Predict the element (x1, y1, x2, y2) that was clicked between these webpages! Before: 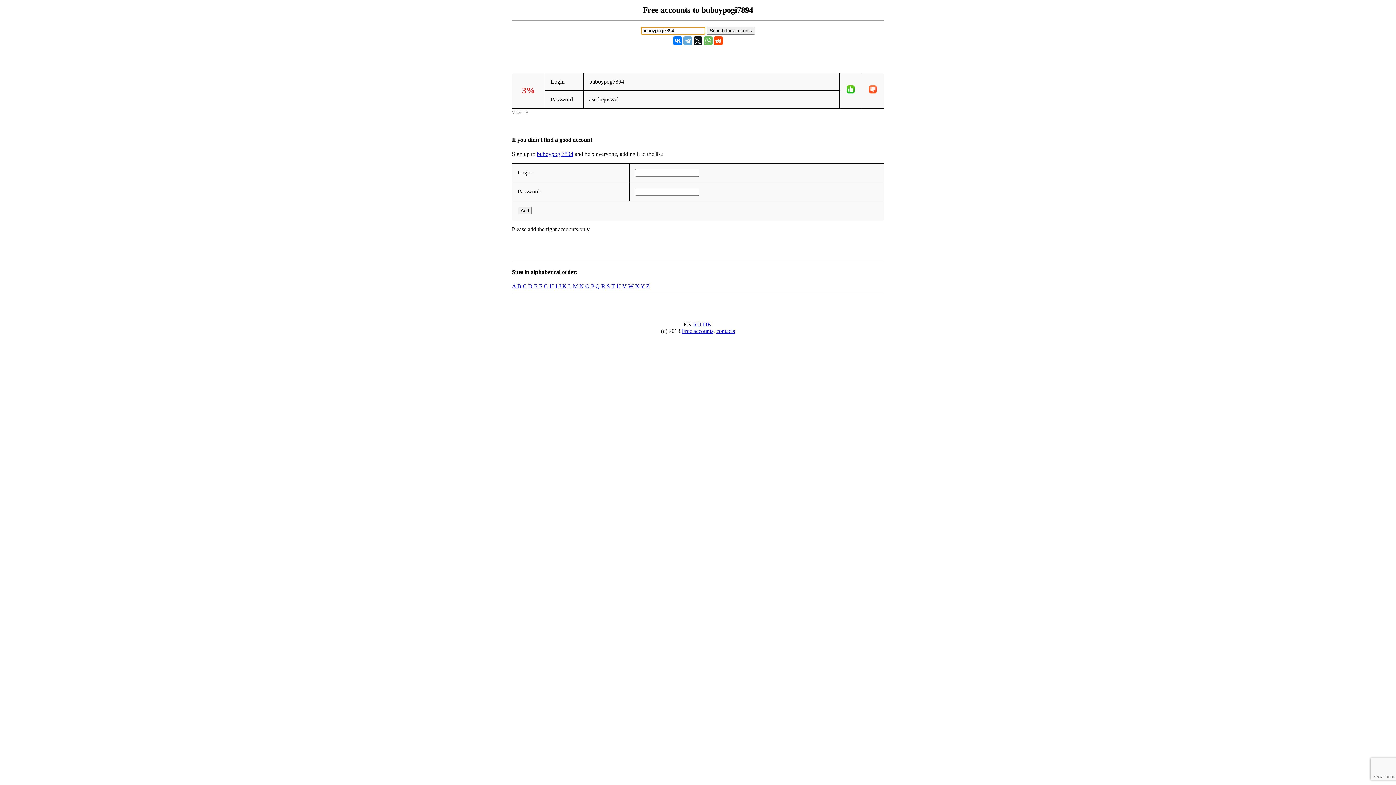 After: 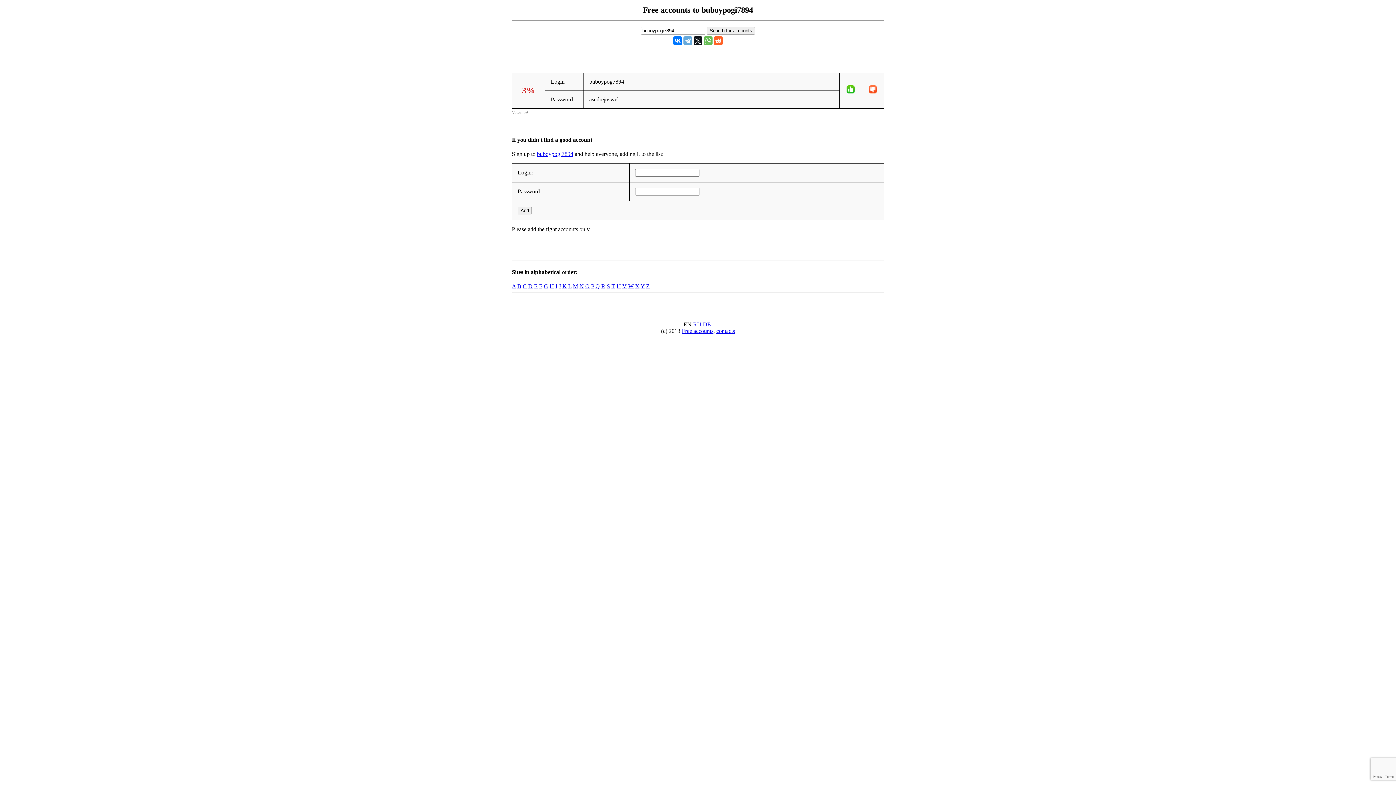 Action: bbox: (714, 36, 722, 45)